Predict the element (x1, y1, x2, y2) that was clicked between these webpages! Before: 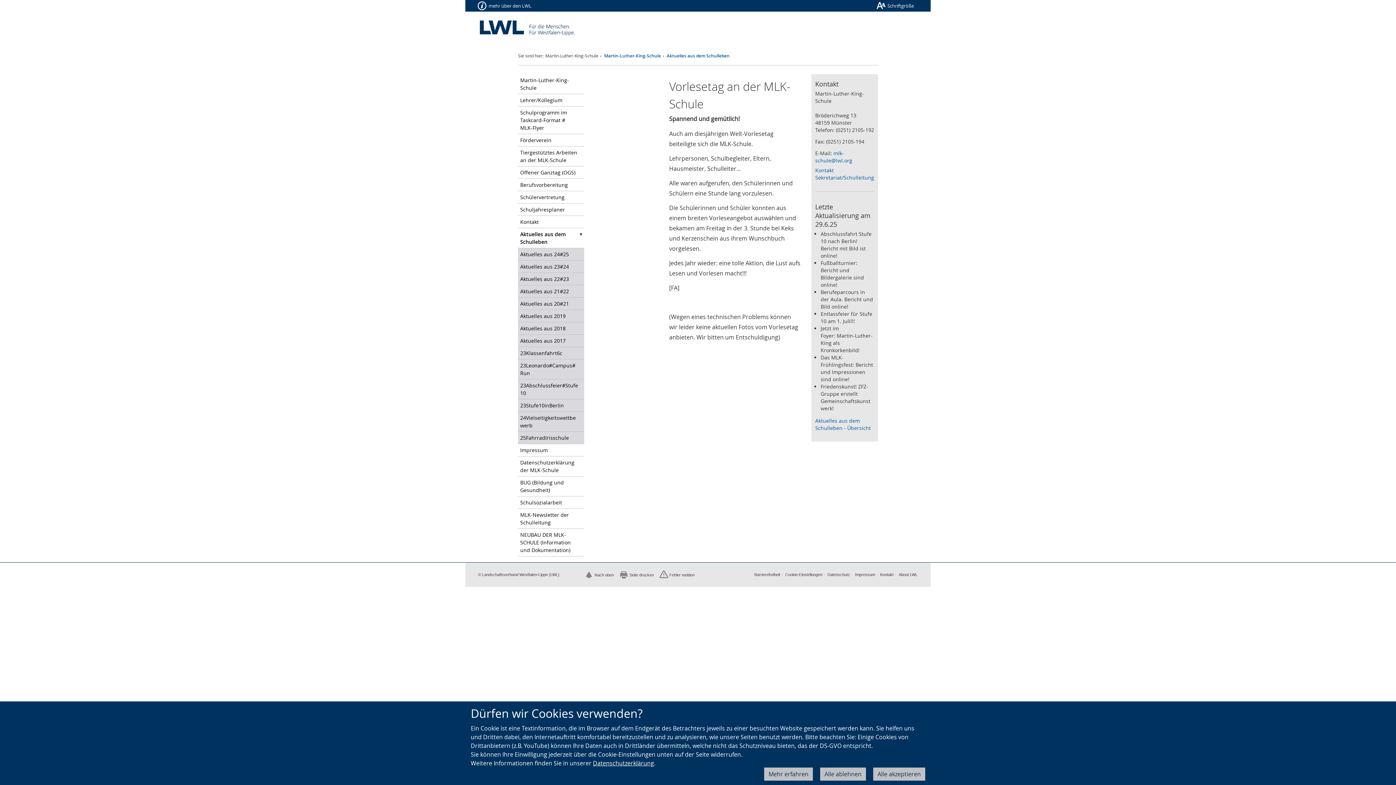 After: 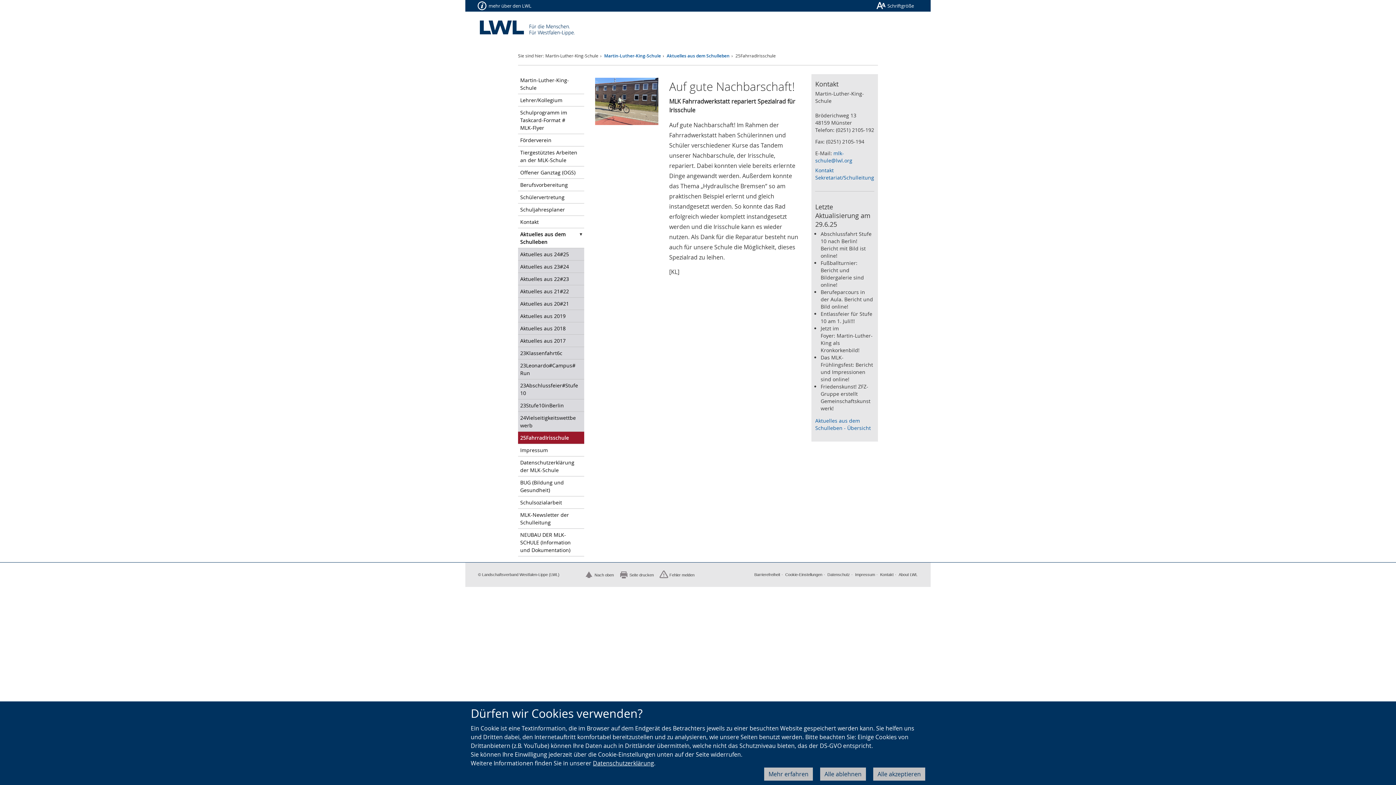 Action: bbox: (518, 432, 584, 444) label: 25FahrradIrisschule